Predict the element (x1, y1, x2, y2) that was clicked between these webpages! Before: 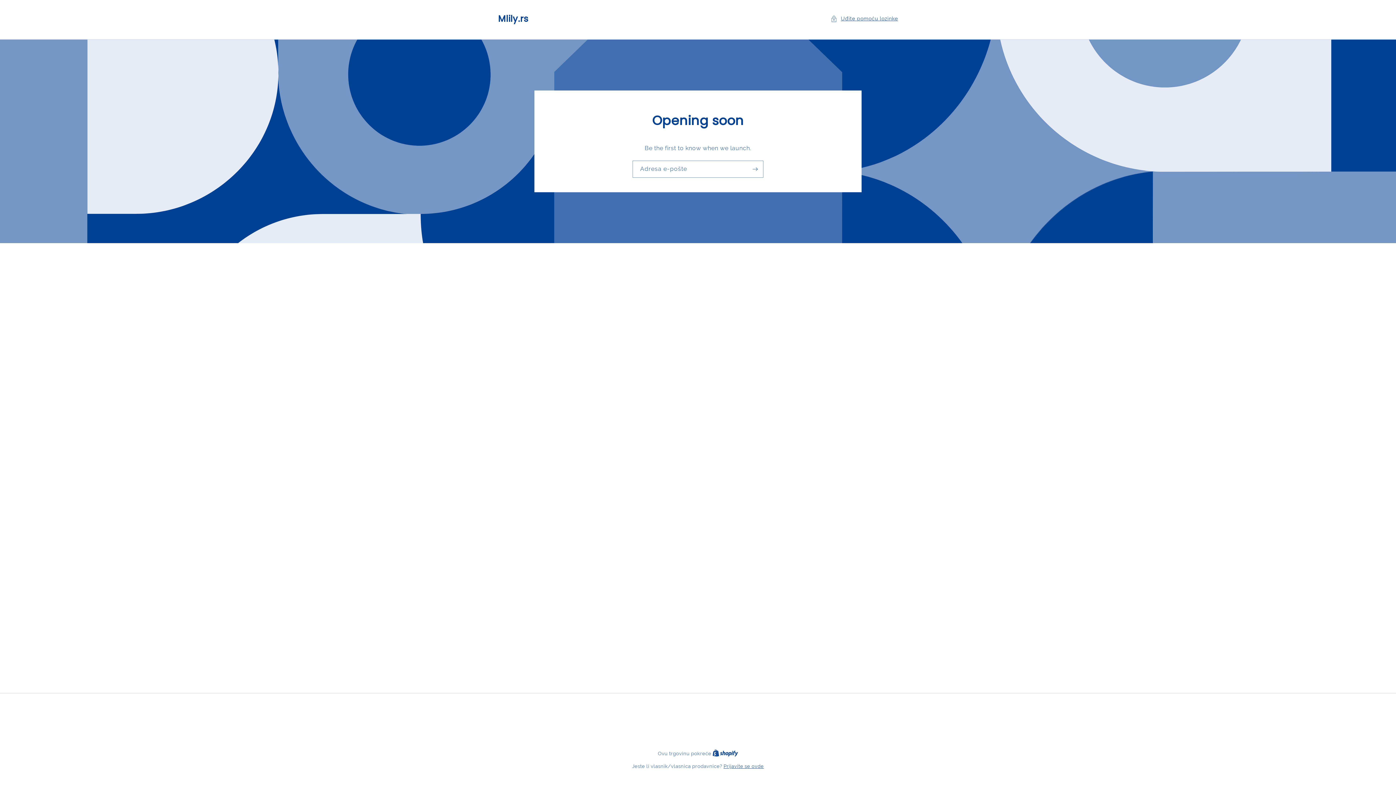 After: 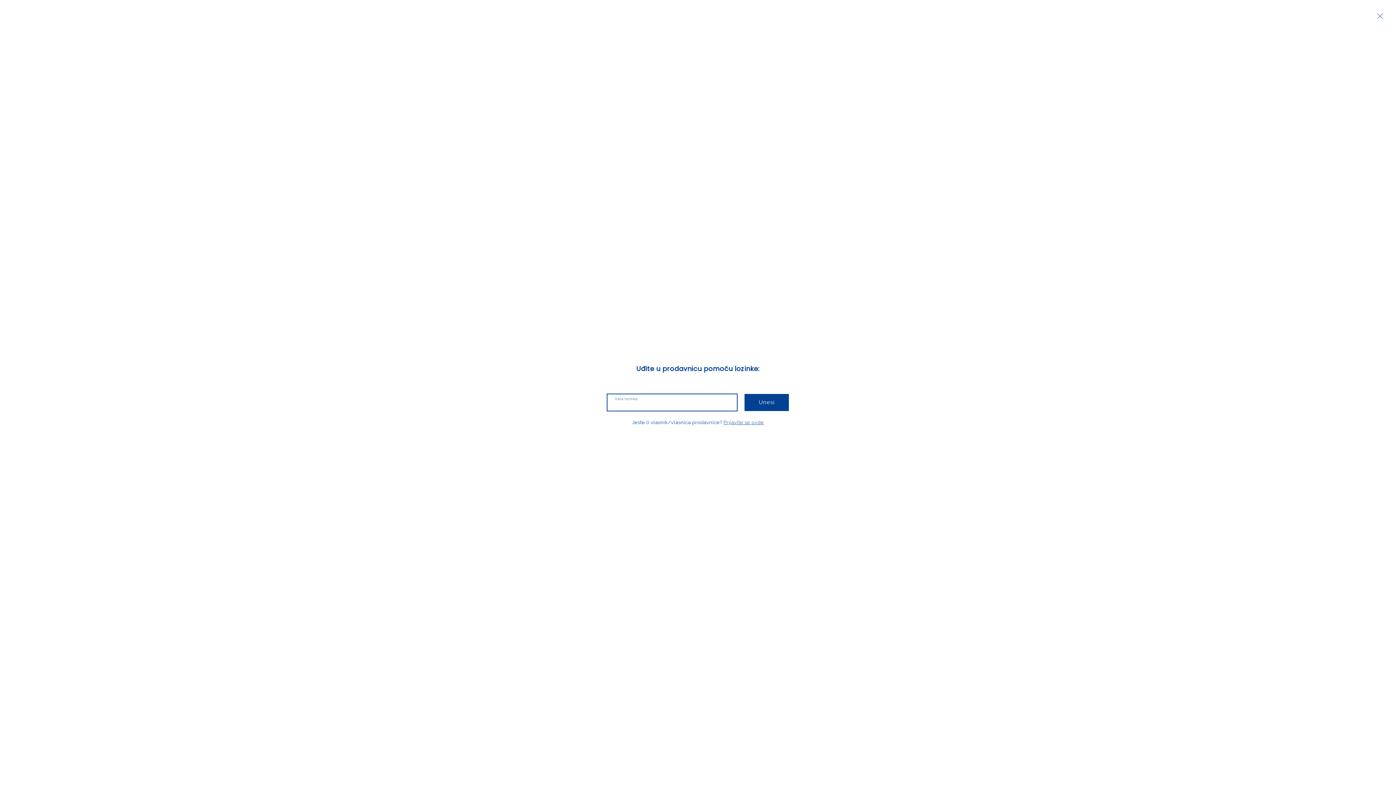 Action: bbox: (830, 14, 898, 23) label: Uđite pomoću lozinke